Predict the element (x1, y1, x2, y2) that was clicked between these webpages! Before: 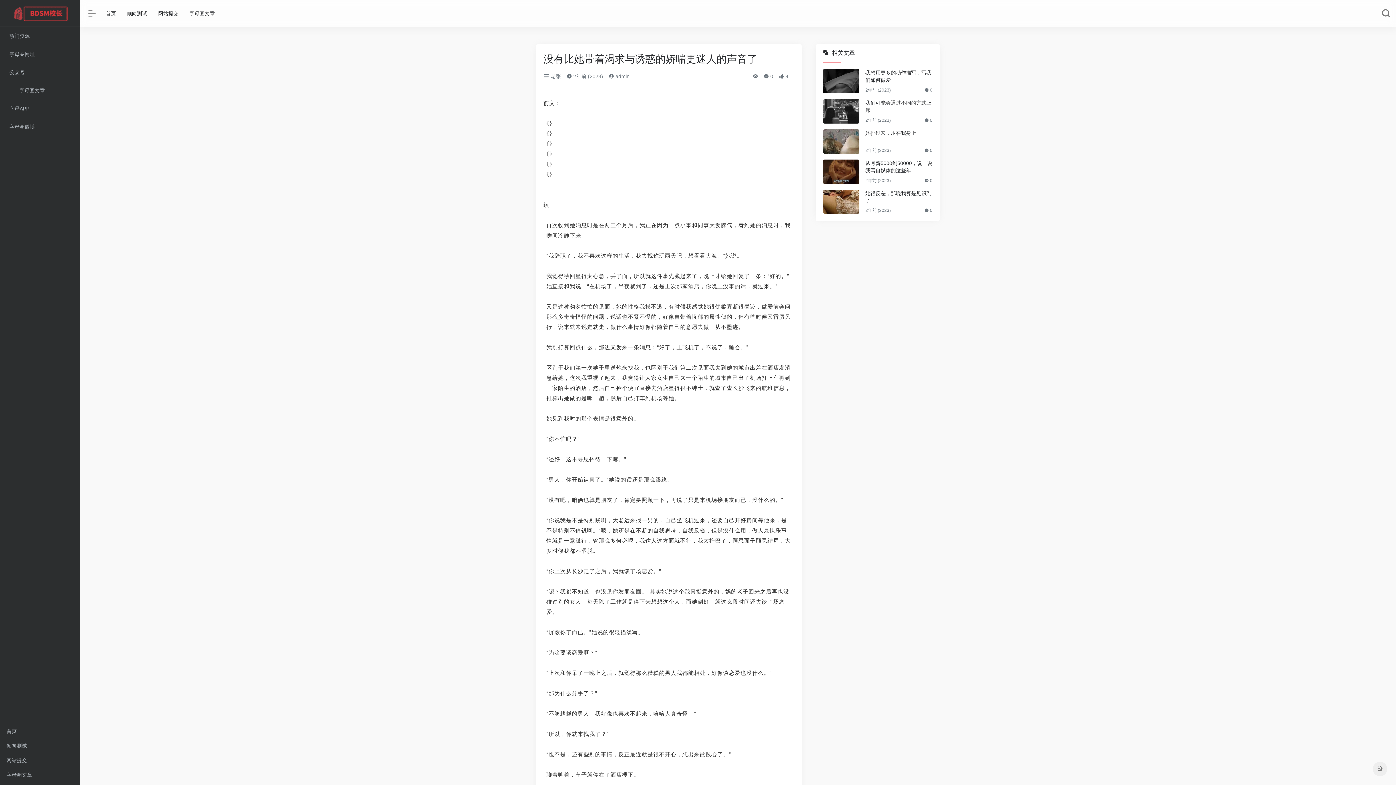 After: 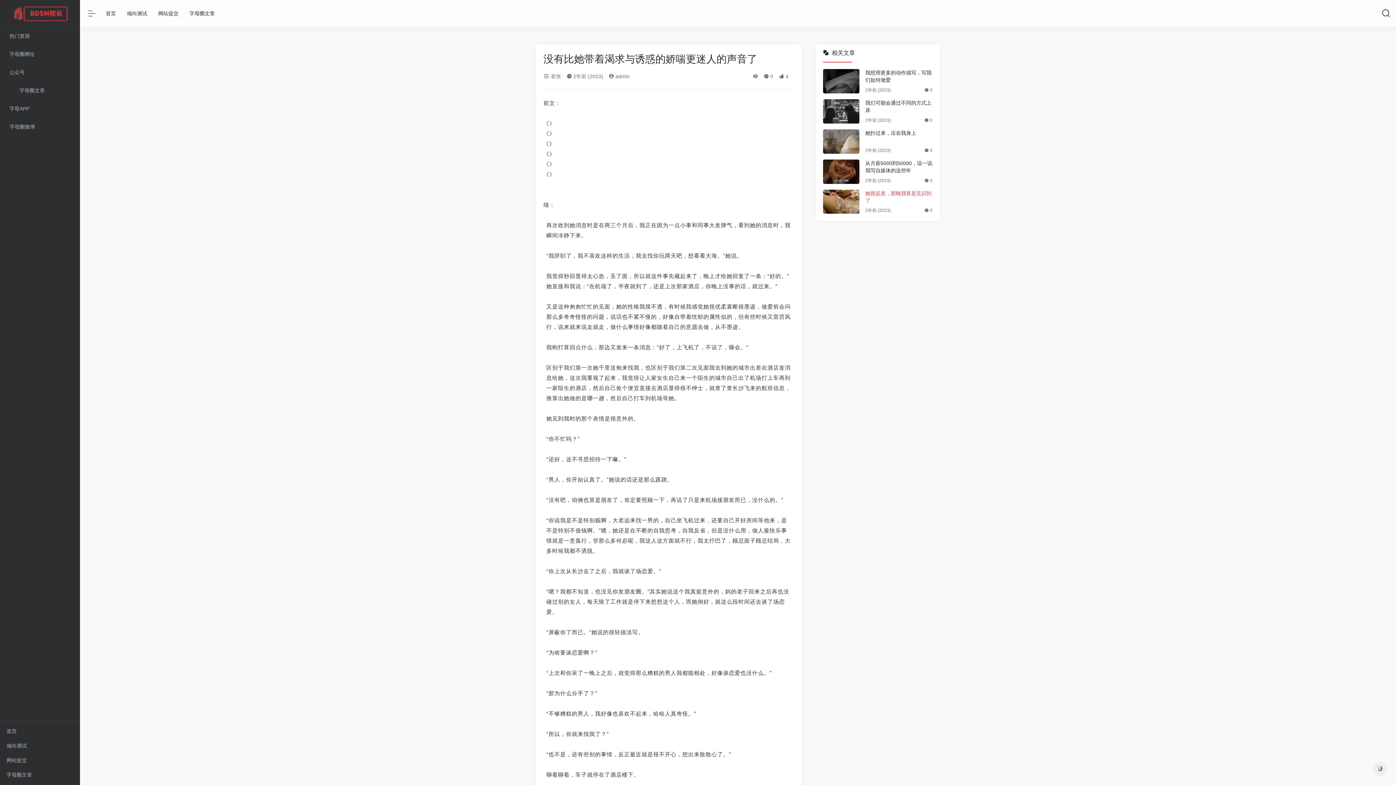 Action: label: 她很反差，那晚我算是见识到了 bbox: (865, 189, 932, 204)